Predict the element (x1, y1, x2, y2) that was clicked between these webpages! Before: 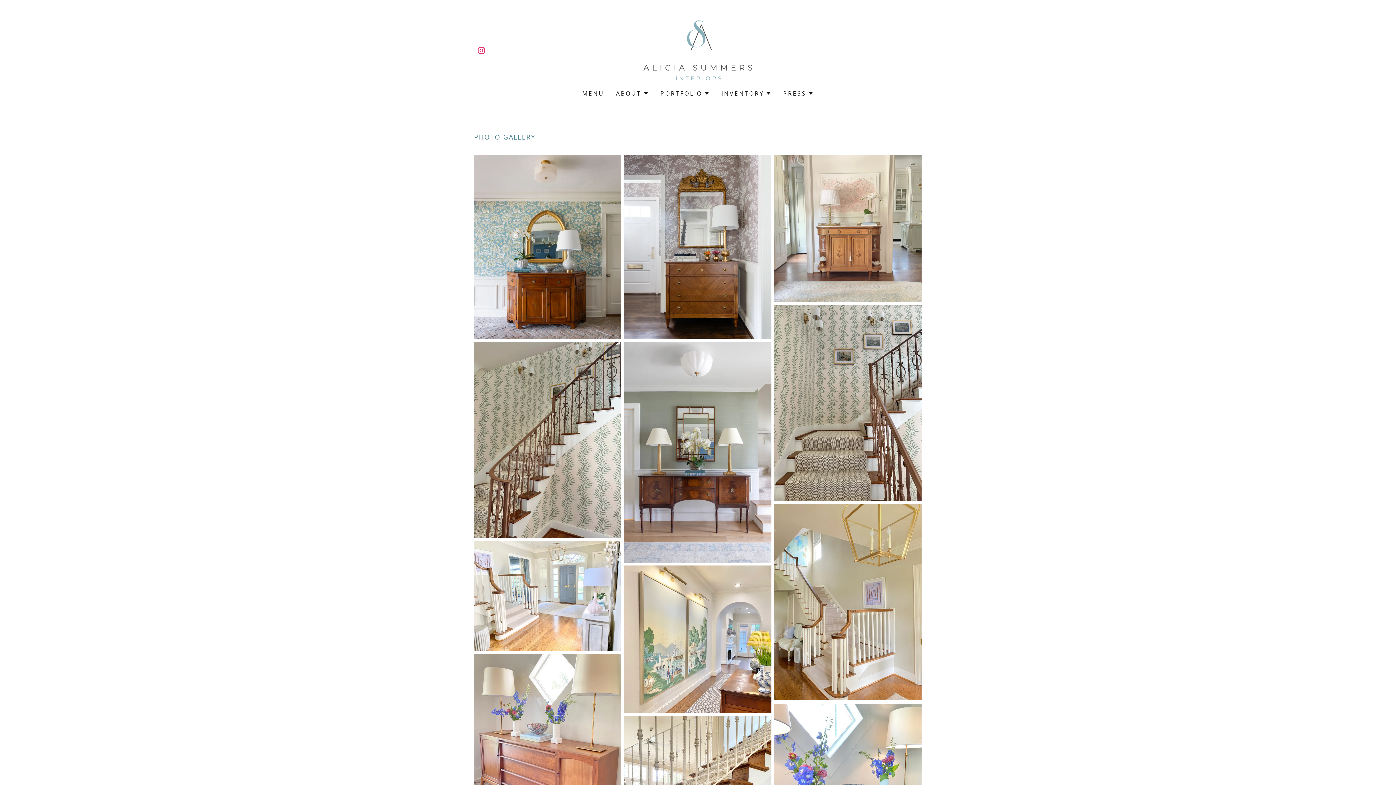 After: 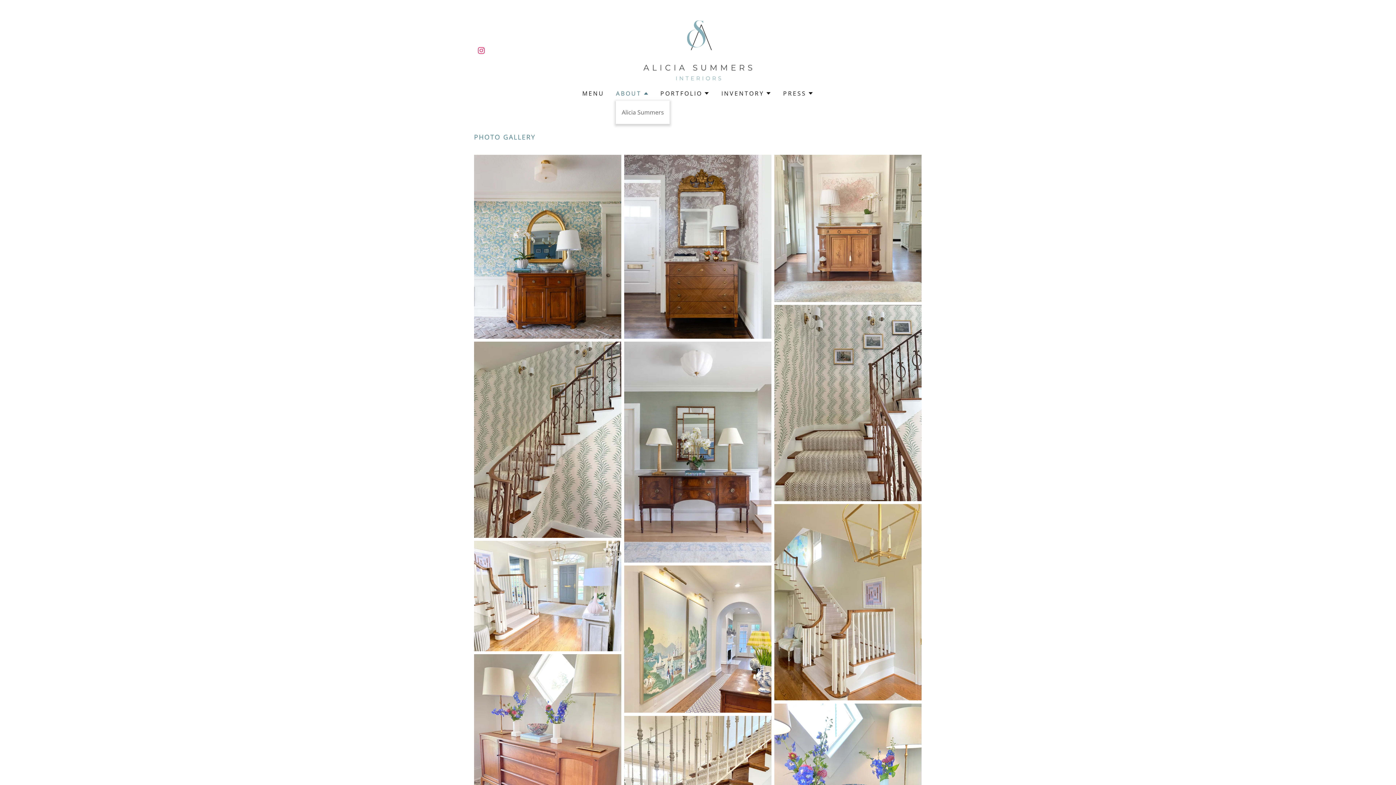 Action: bbox: (616, 89, 648, 97) label: ABOUT